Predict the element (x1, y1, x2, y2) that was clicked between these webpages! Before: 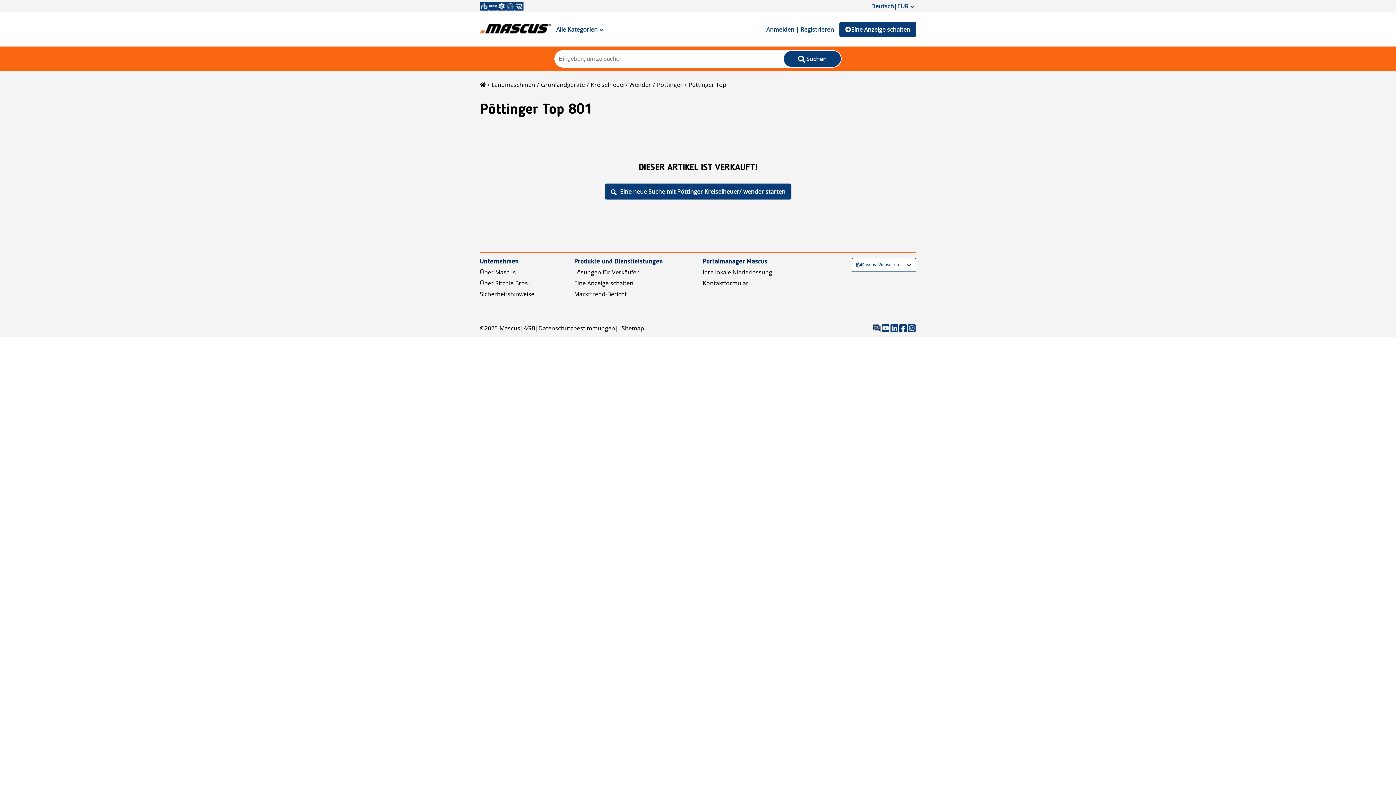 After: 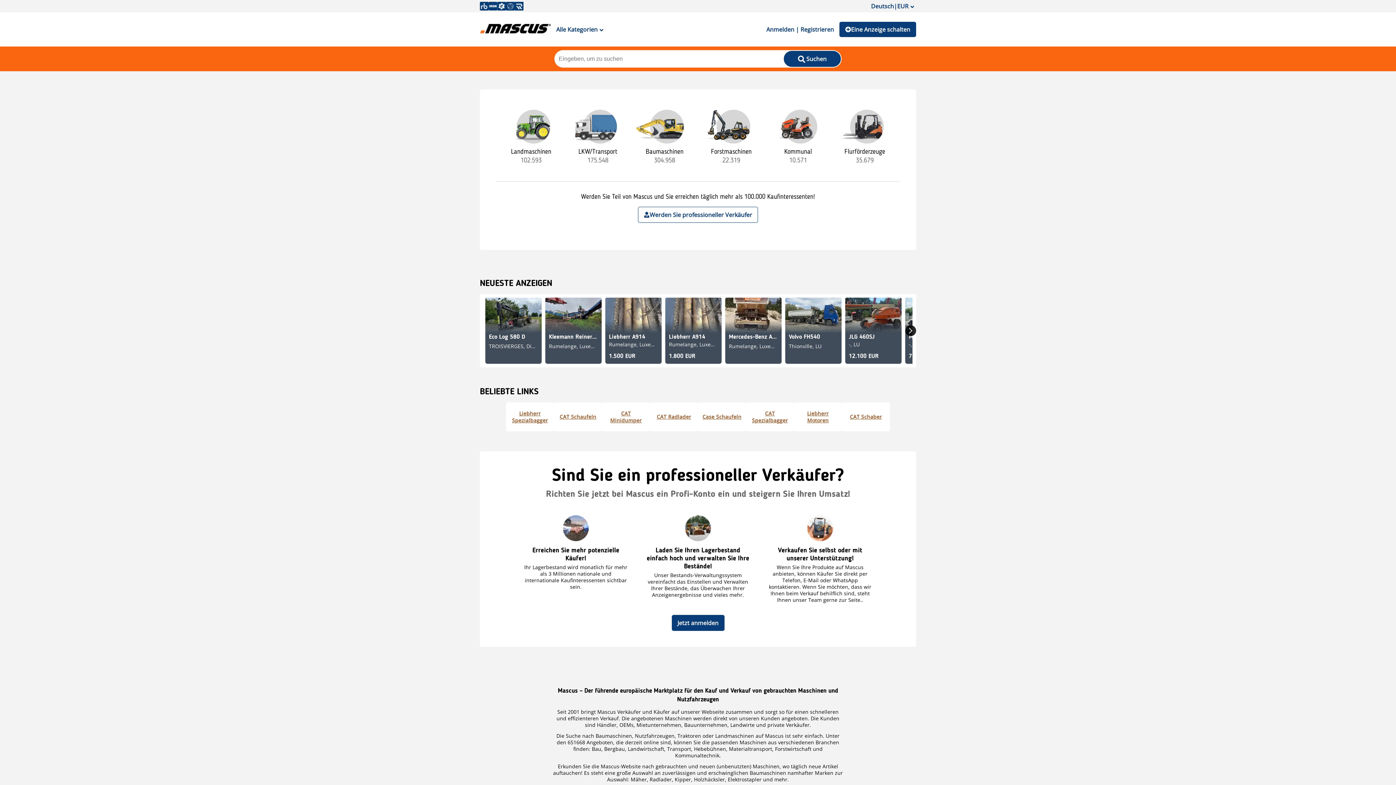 Action: bbox: (499, 324, 520, 332) label: Mascus